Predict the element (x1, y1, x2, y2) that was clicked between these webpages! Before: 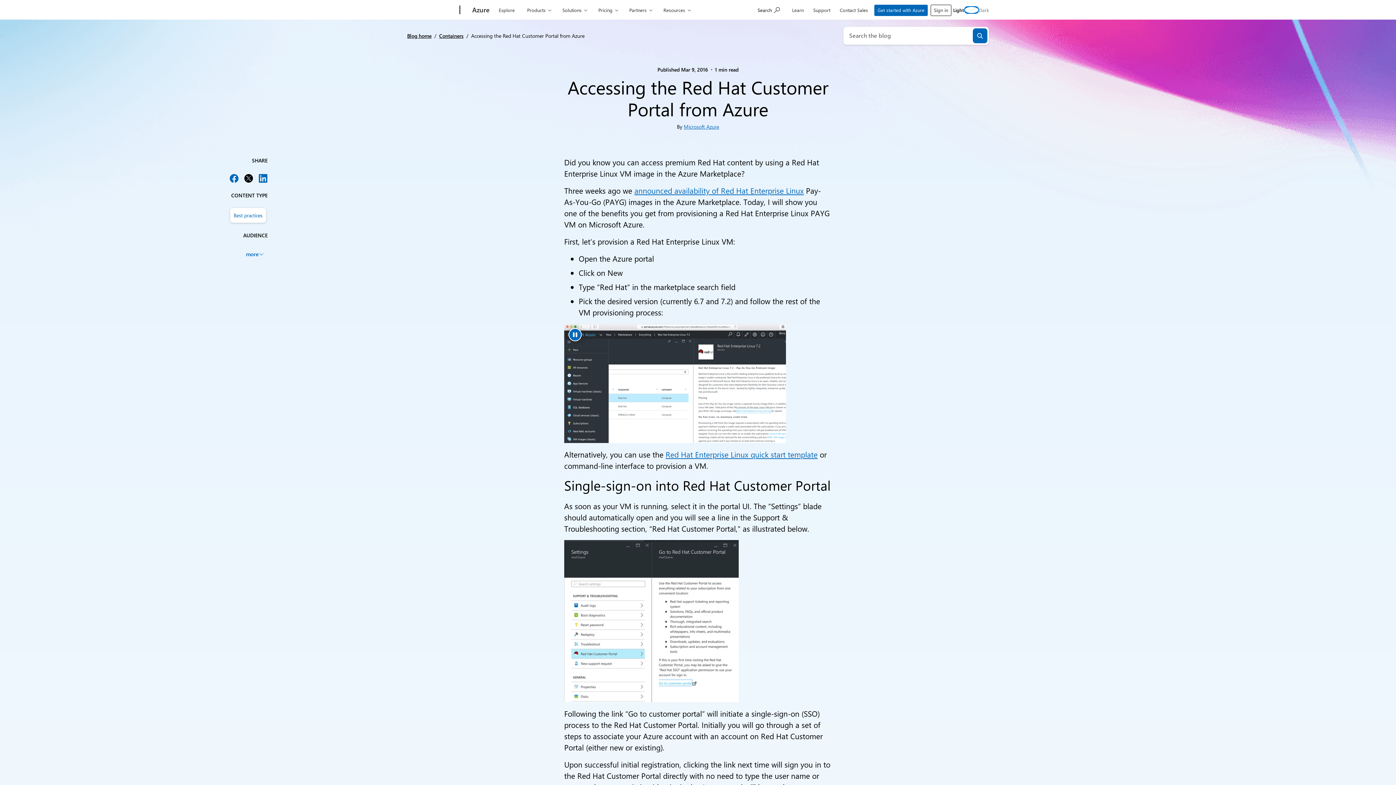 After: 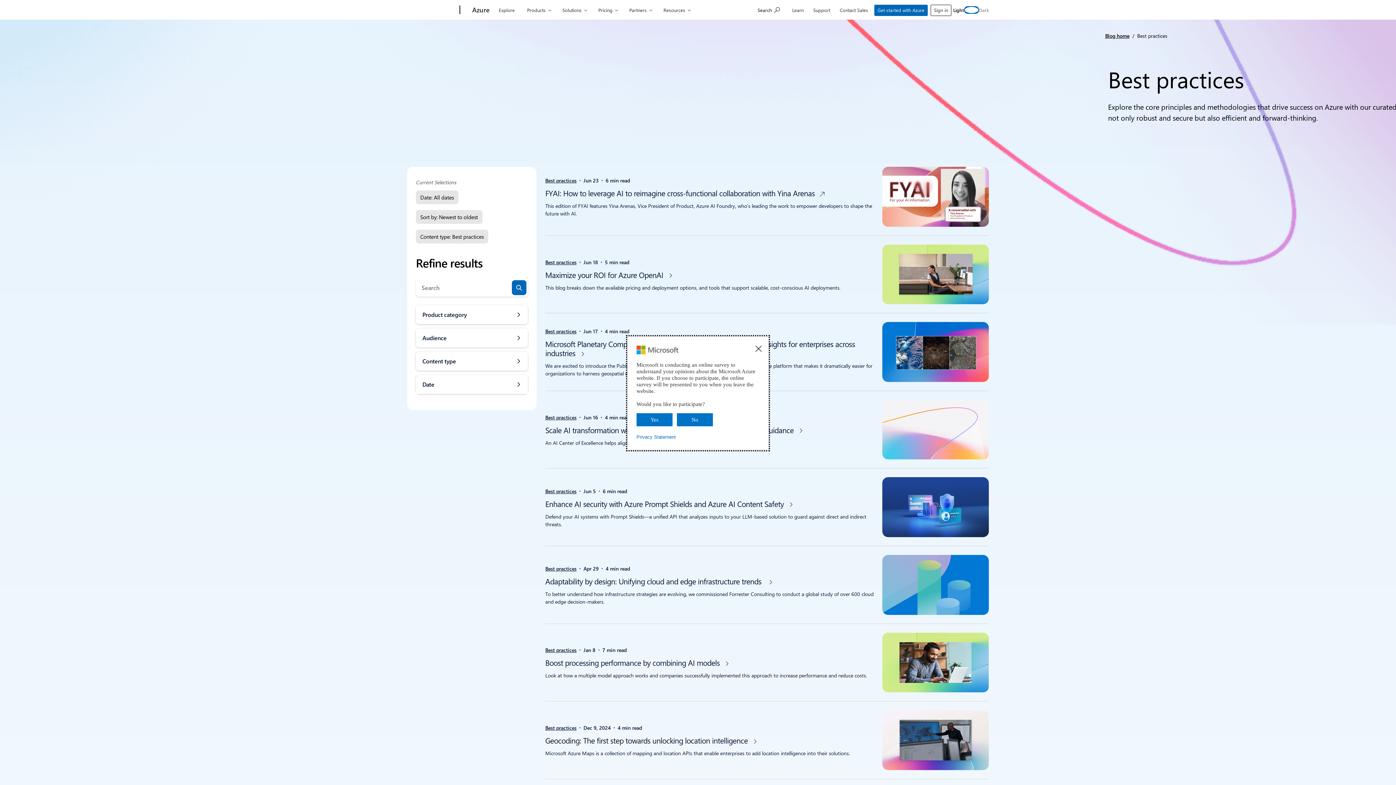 Action: label: Best practices bbox: (230, 208, 266, 222)